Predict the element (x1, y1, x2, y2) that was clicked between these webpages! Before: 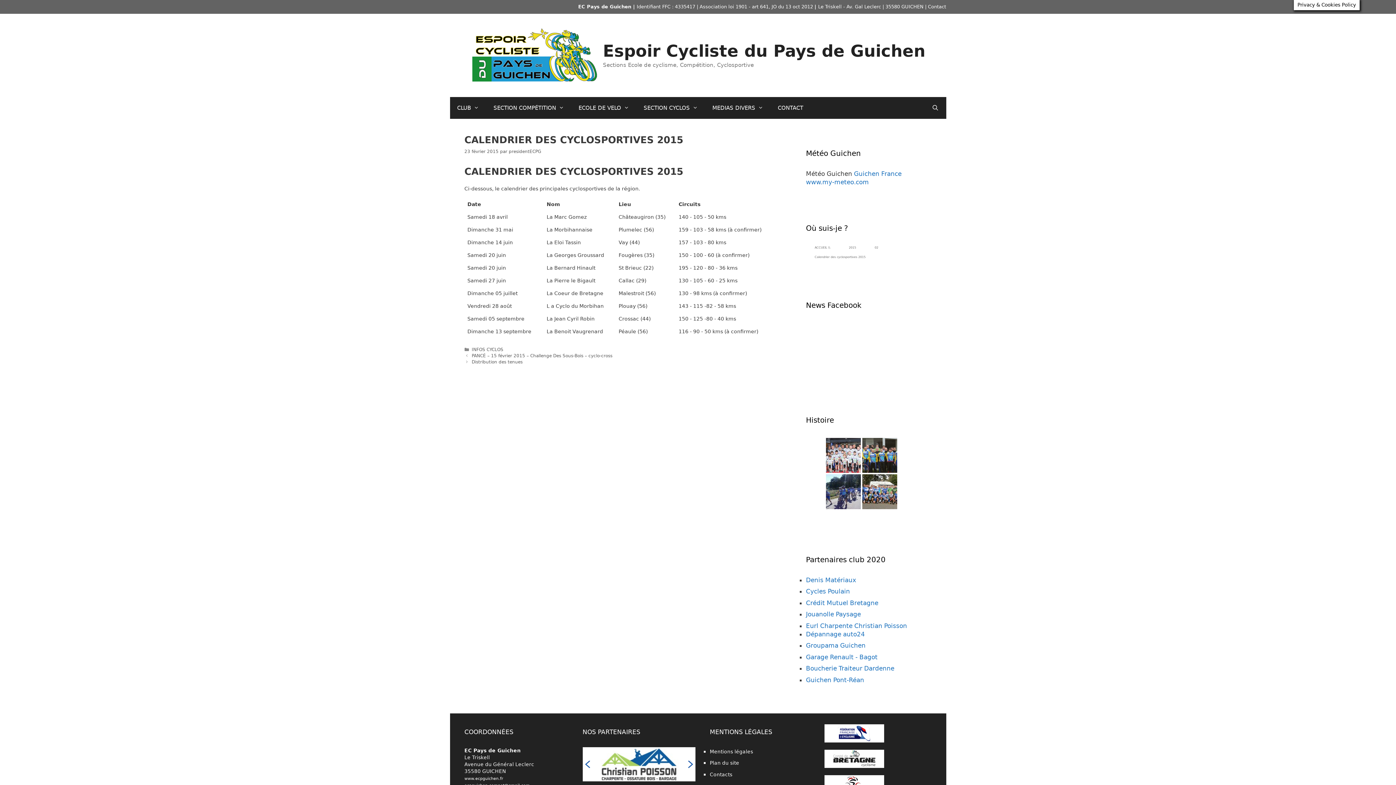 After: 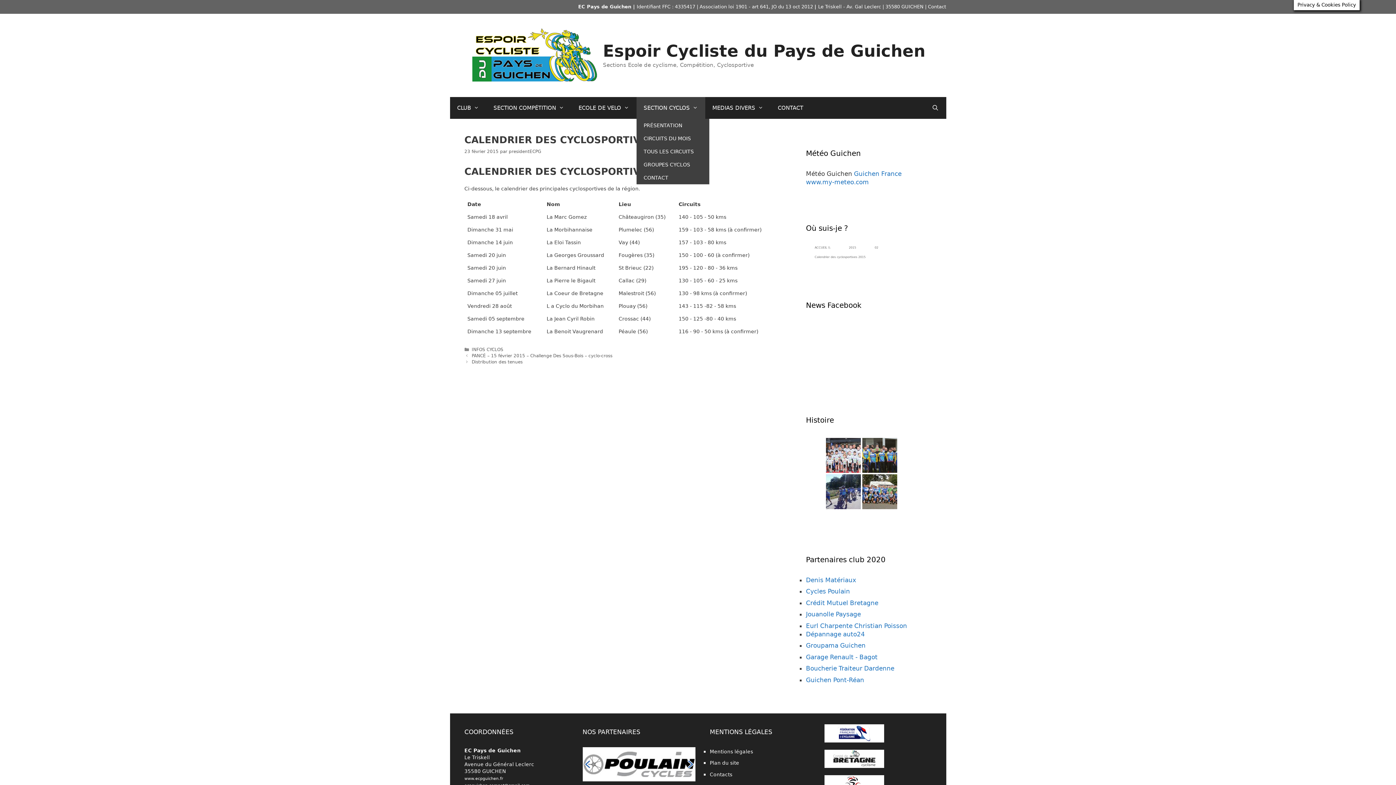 Action: bbox: (636, 96, 705, 118) label: SECTION CYCLOS